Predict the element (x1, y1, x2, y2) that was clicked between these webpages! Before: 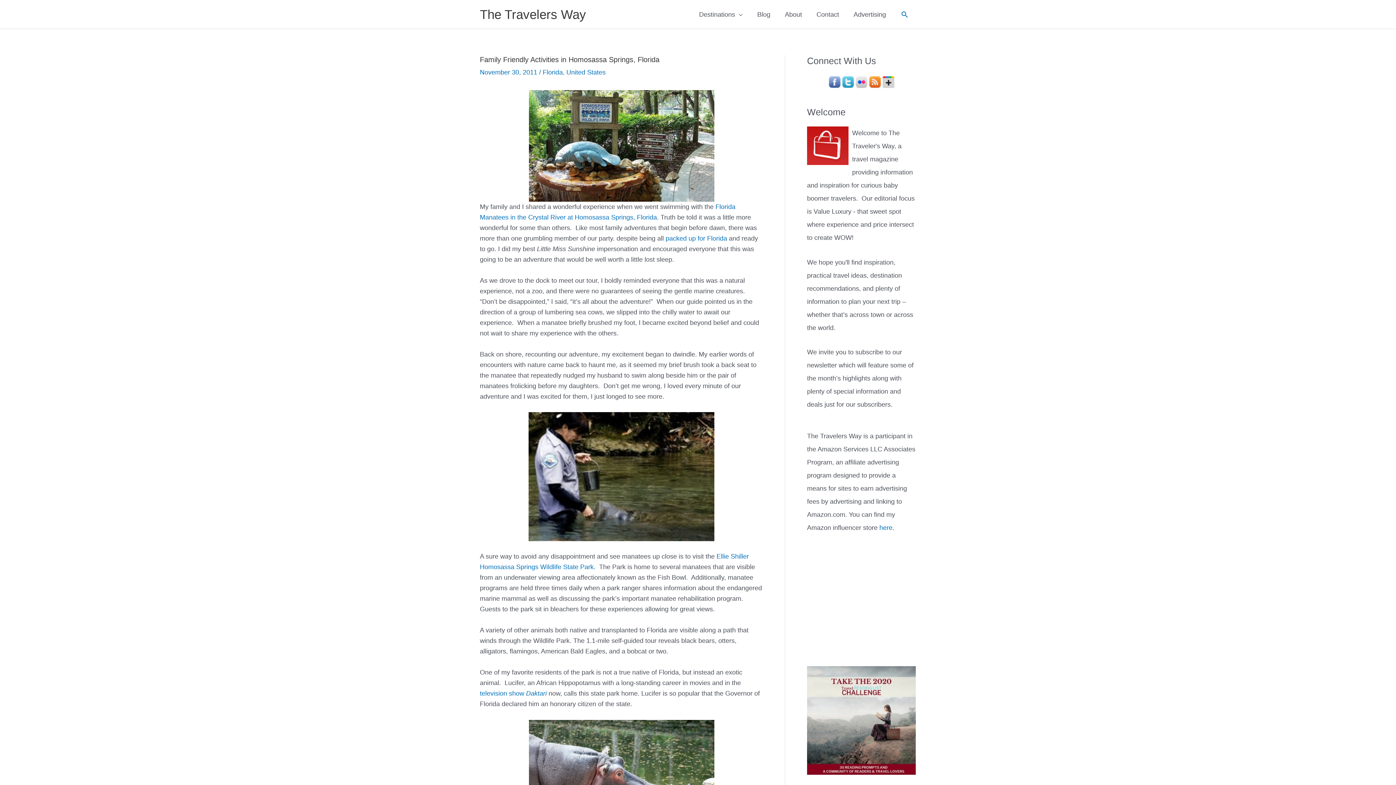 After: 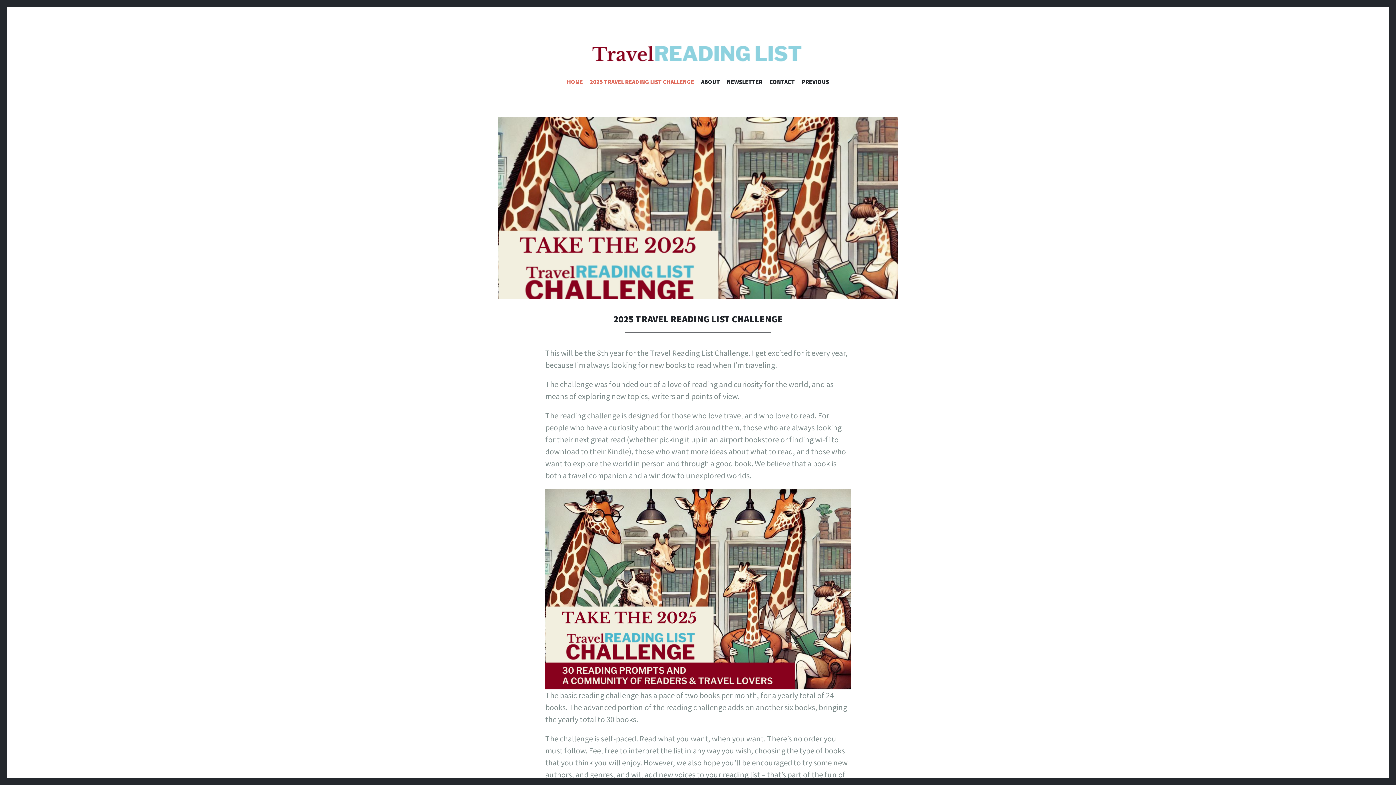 Action: bbox: (807, 716, 916, 723)